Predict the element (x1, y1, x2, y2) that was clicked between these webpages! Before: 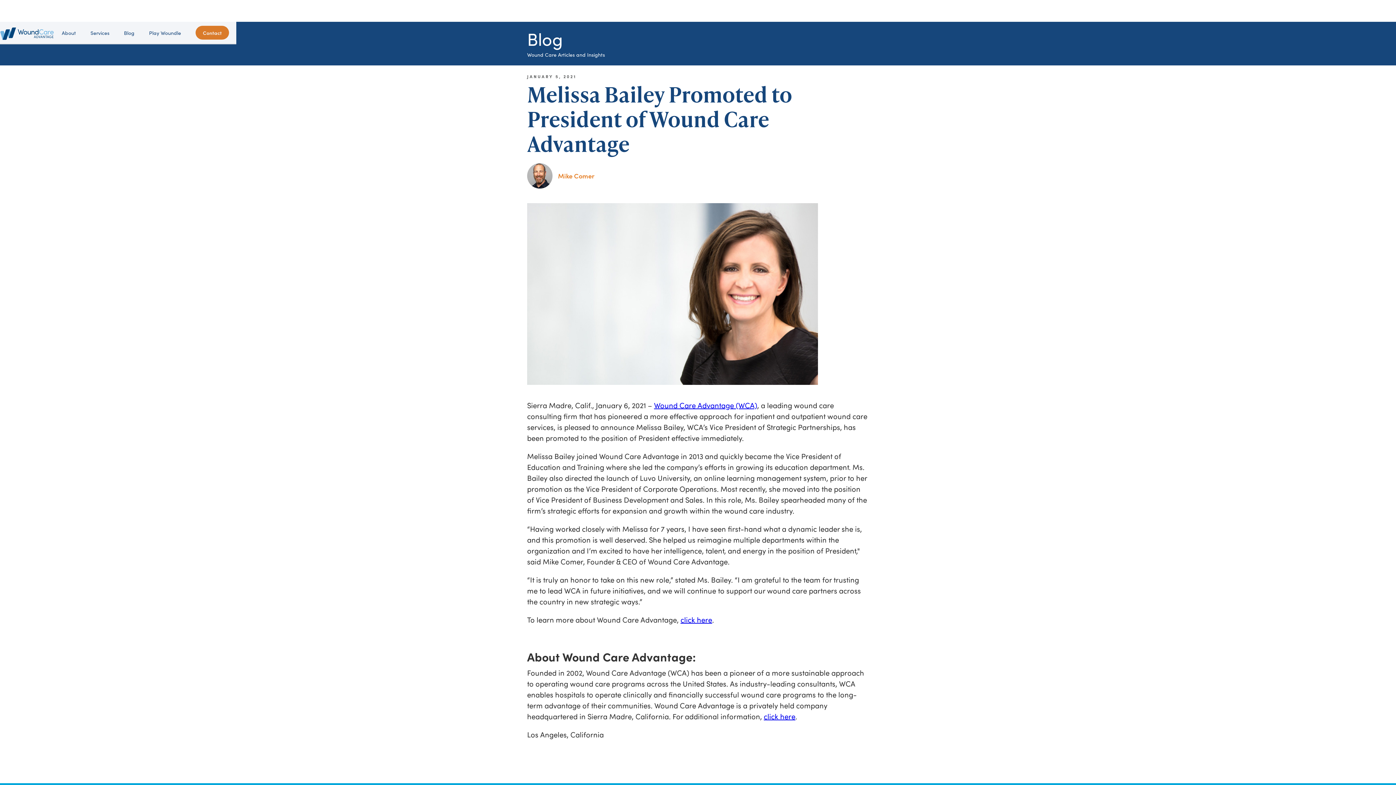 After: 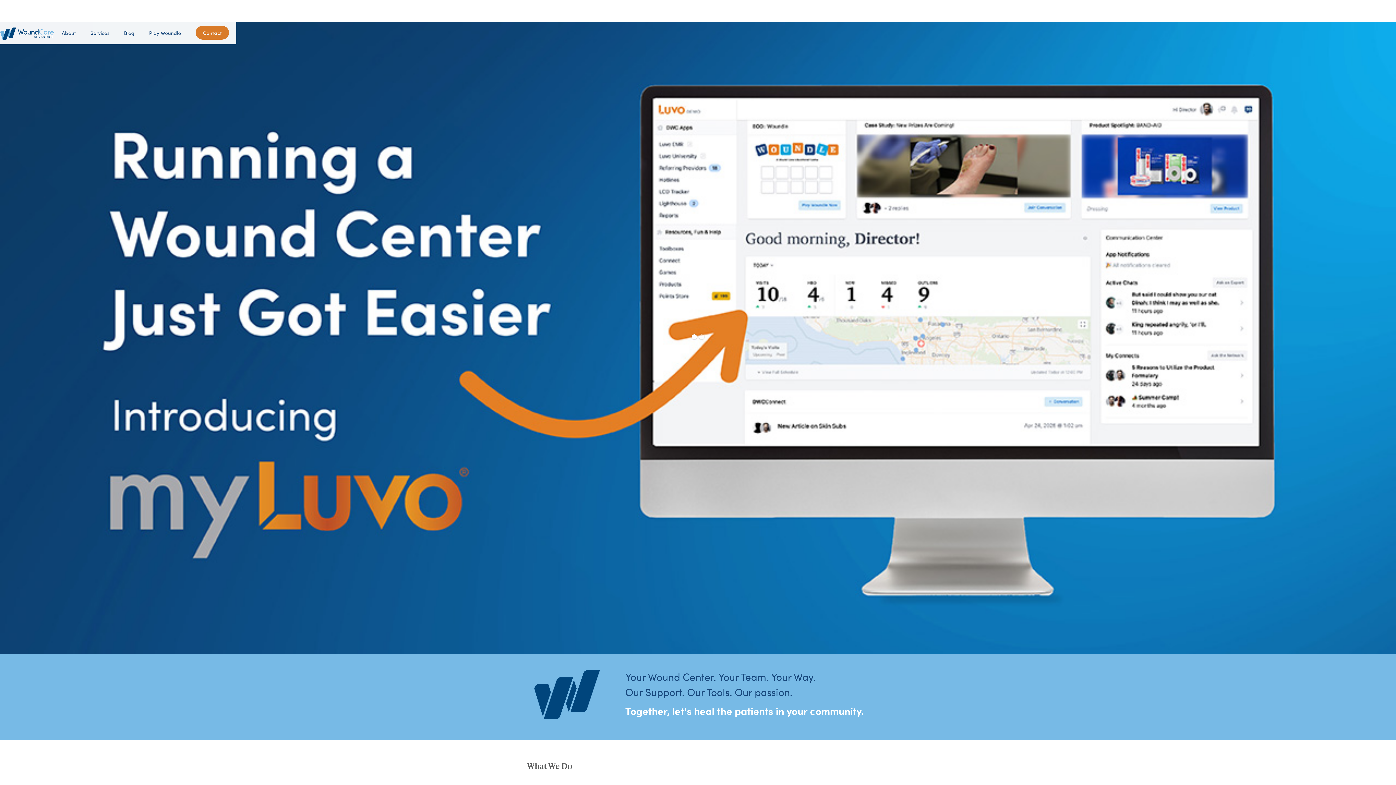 Action: bbox: (0, 21, 54, 39)